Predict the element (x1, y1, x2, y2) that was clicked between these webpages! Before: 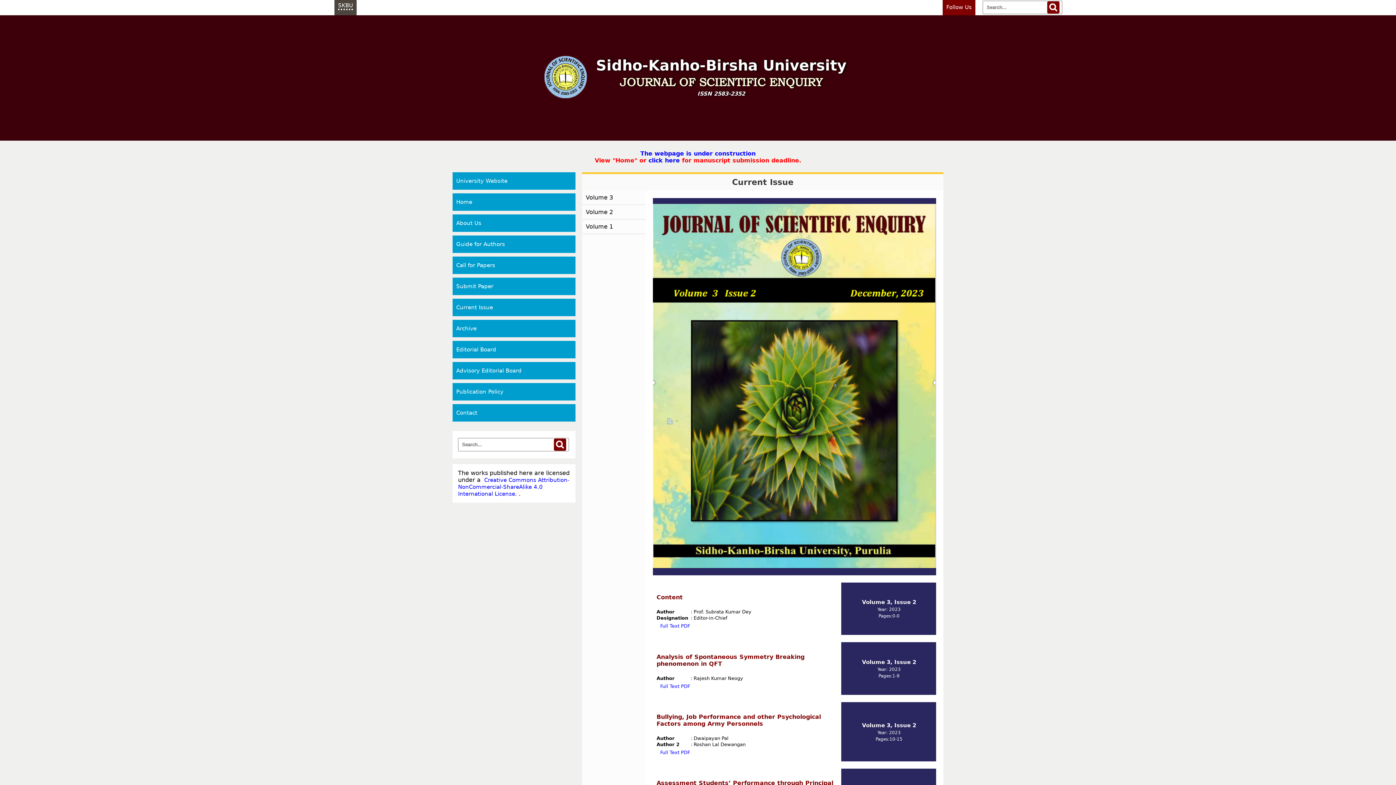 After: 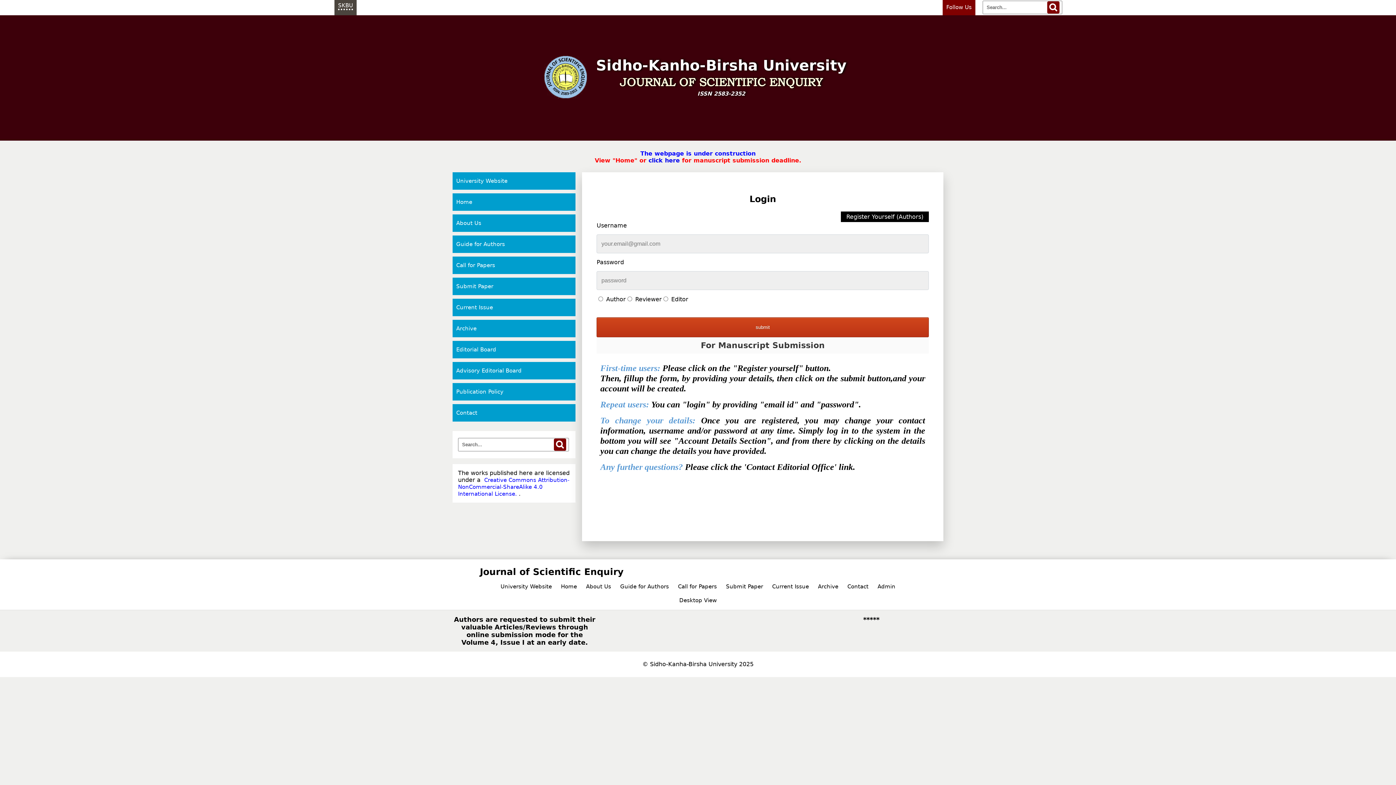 Action: label: Submit Paper bbox: (452, 277, 575, 295)